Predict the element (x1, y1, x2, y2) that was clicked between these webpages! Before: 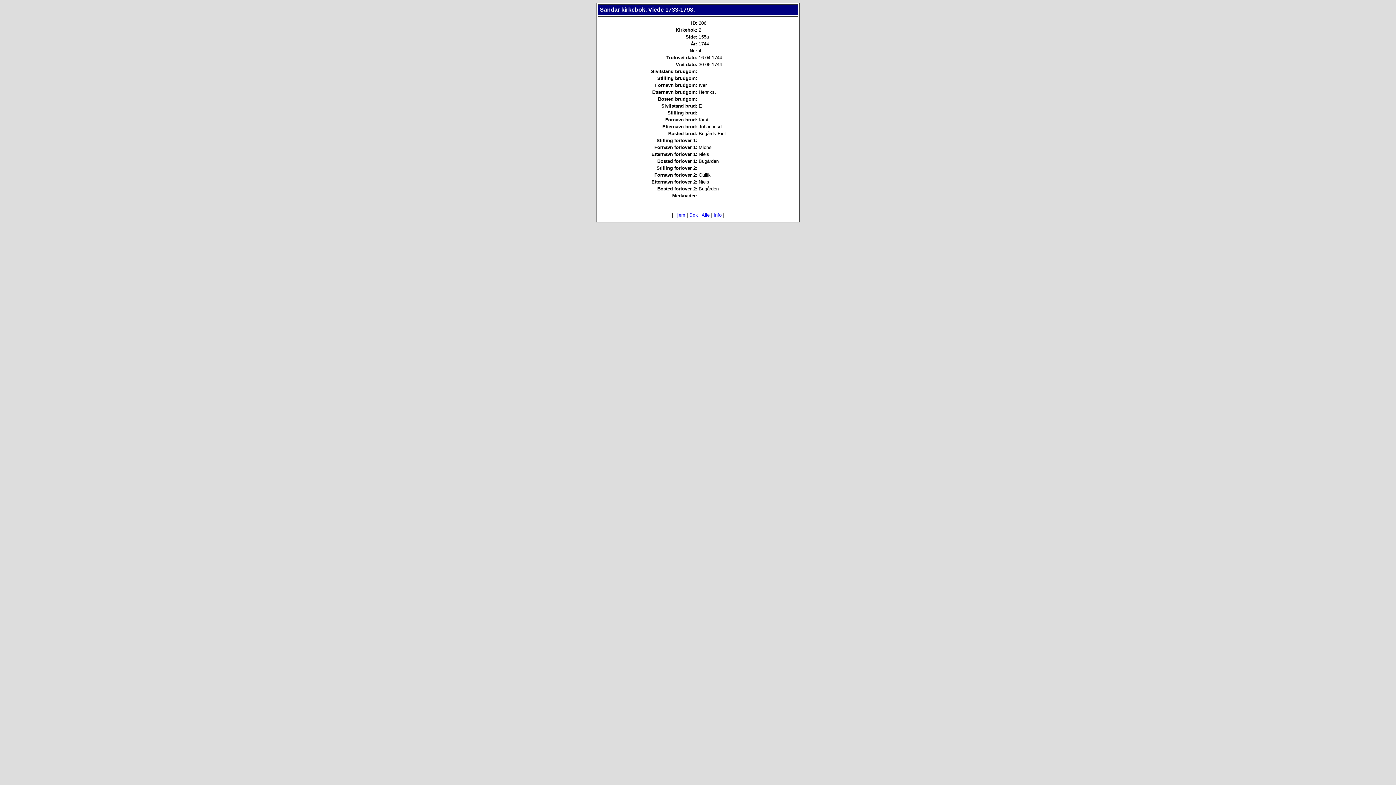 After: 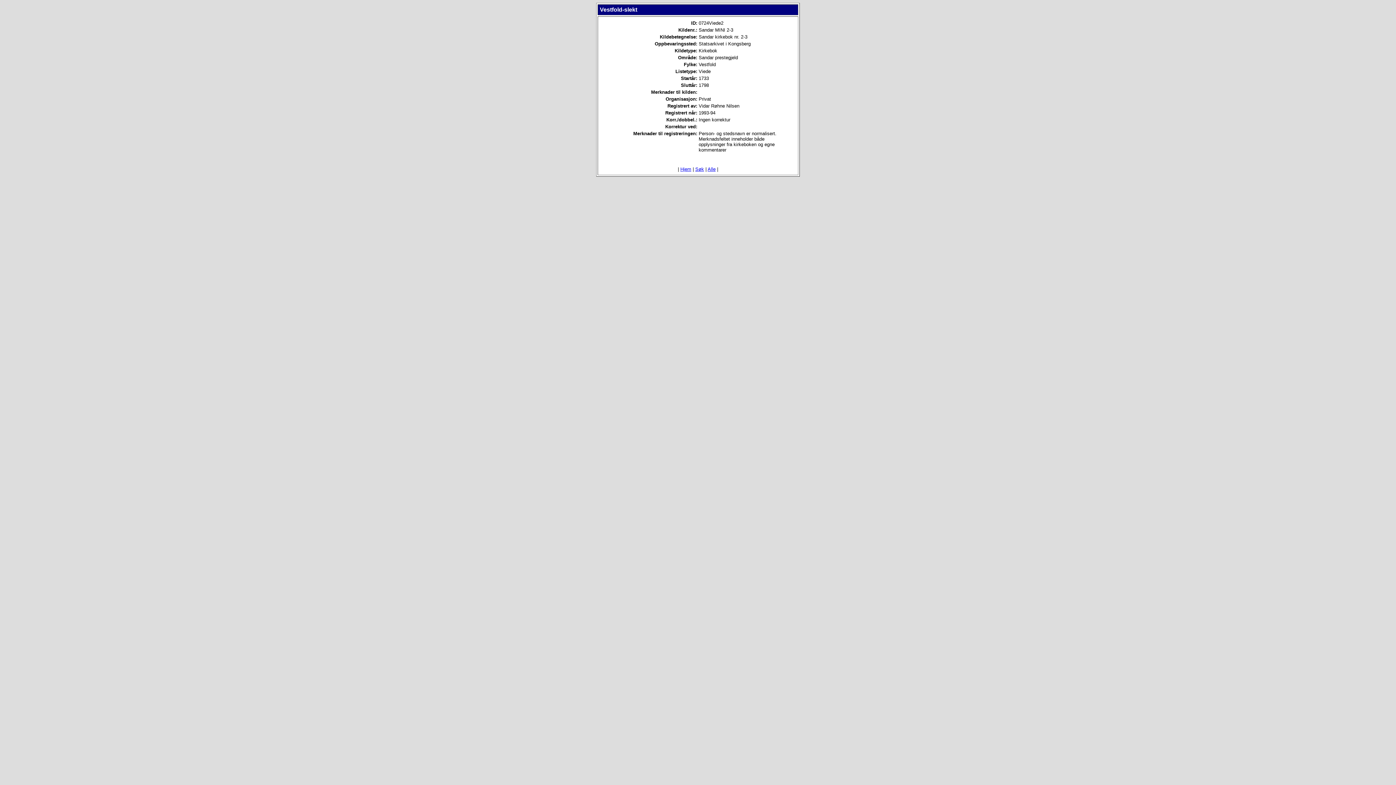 Action: bbox: (713, 212, 721, 217) label: Info